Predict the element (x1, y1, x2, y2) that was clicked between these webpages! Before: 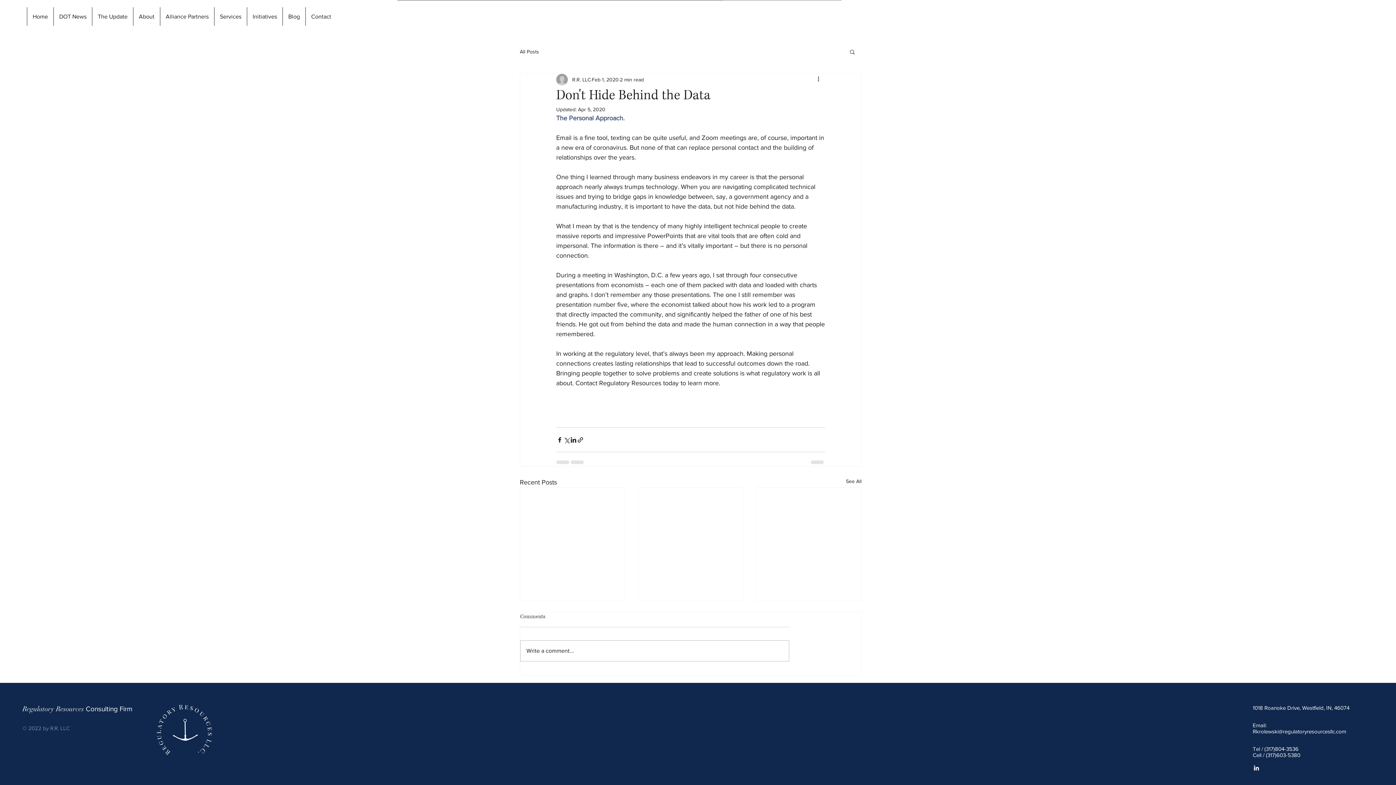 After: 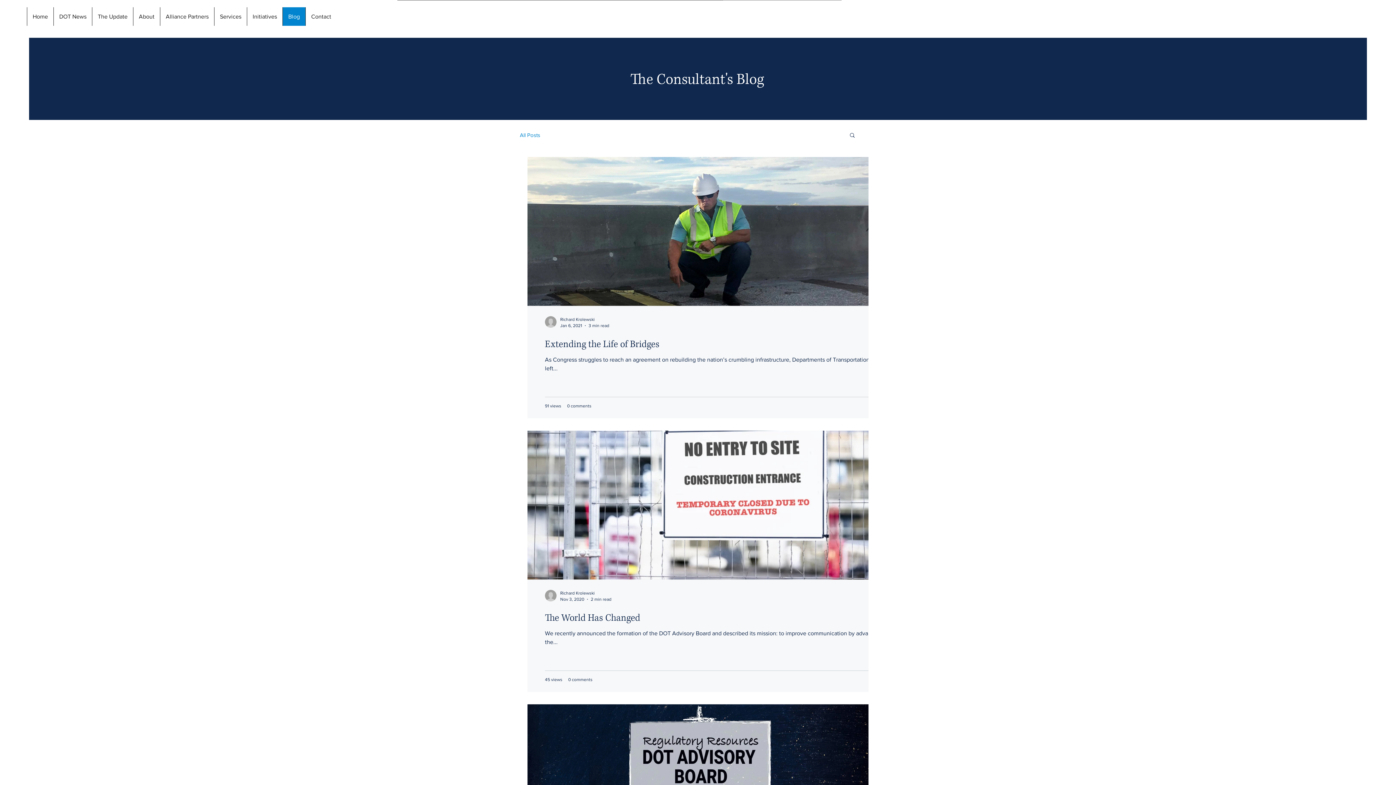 Action: label: All Posts bbox: (520, 48, 539, 55)